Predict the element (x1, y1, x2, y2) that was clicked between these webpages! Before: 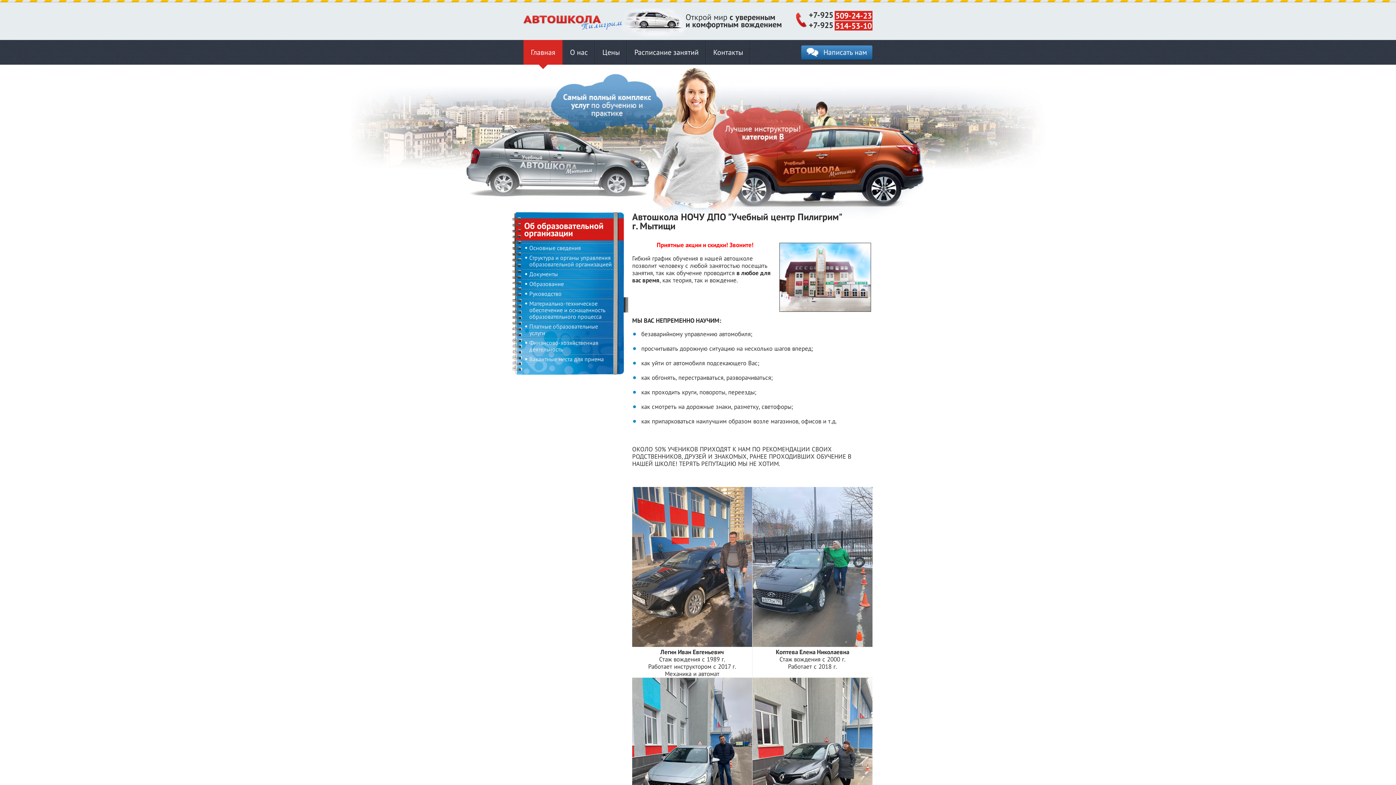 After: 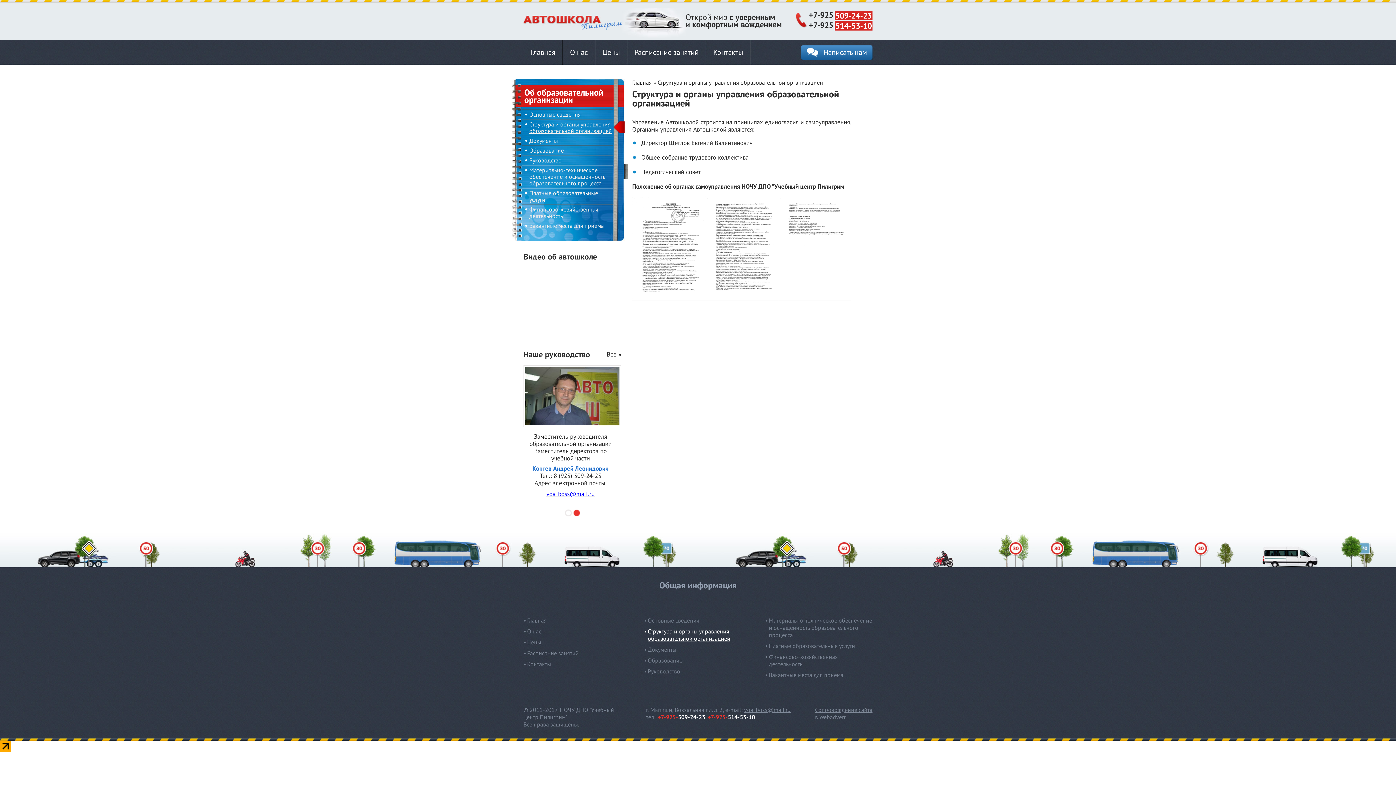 Action: bbox: (529, 254, 613, 267) label: Структура и органы управления образовательной организацией